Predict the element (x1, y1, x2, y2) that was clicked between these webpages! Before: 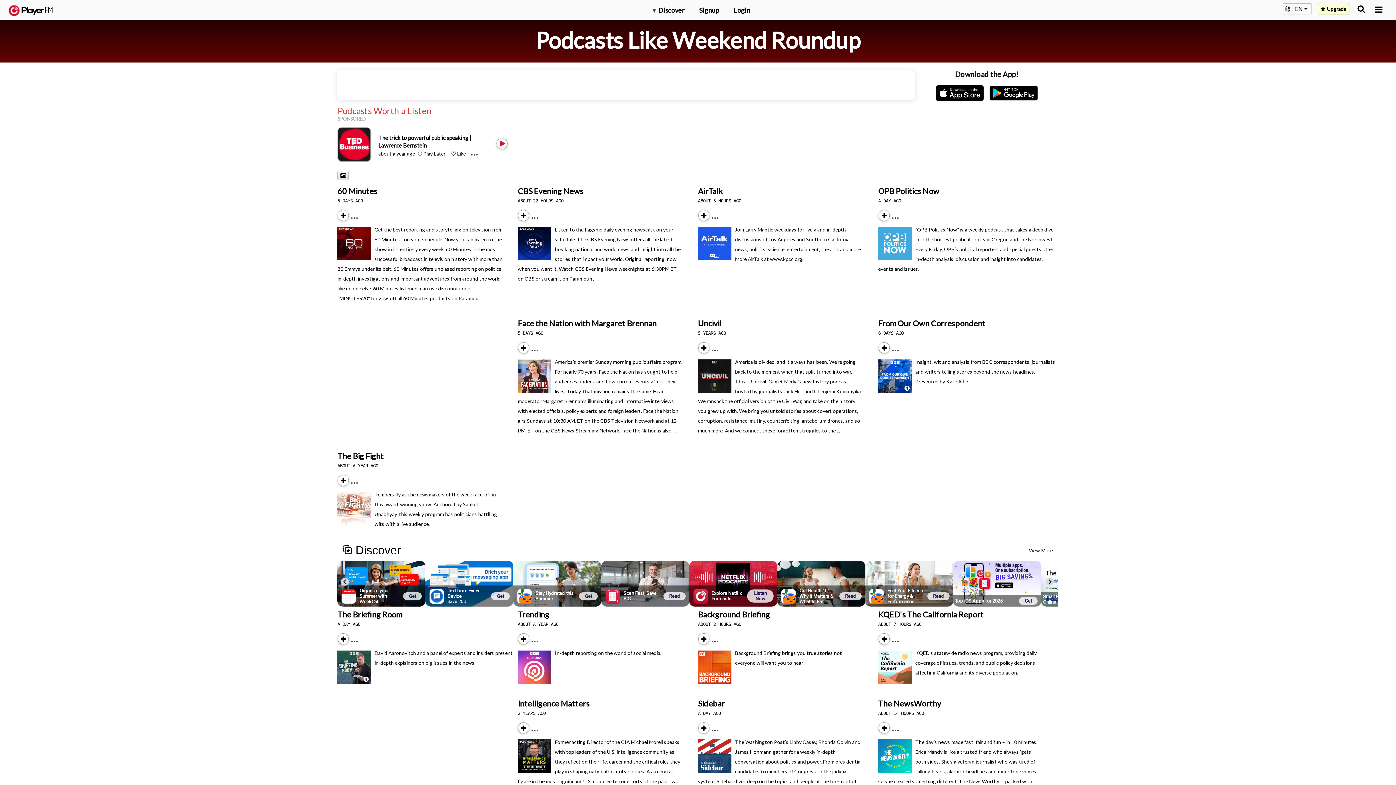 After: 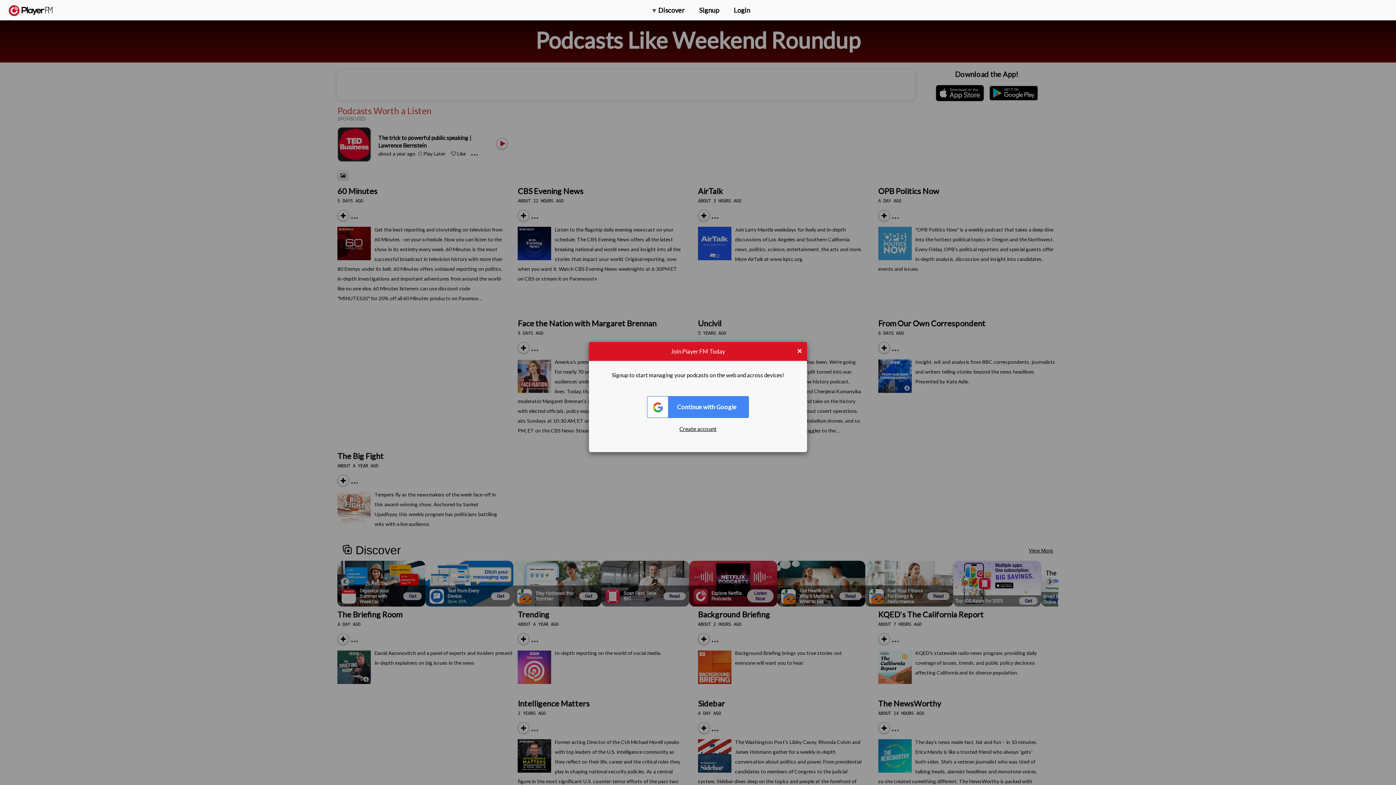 Action: bbox: (417, 150, 422, 156) label: Add to Play later